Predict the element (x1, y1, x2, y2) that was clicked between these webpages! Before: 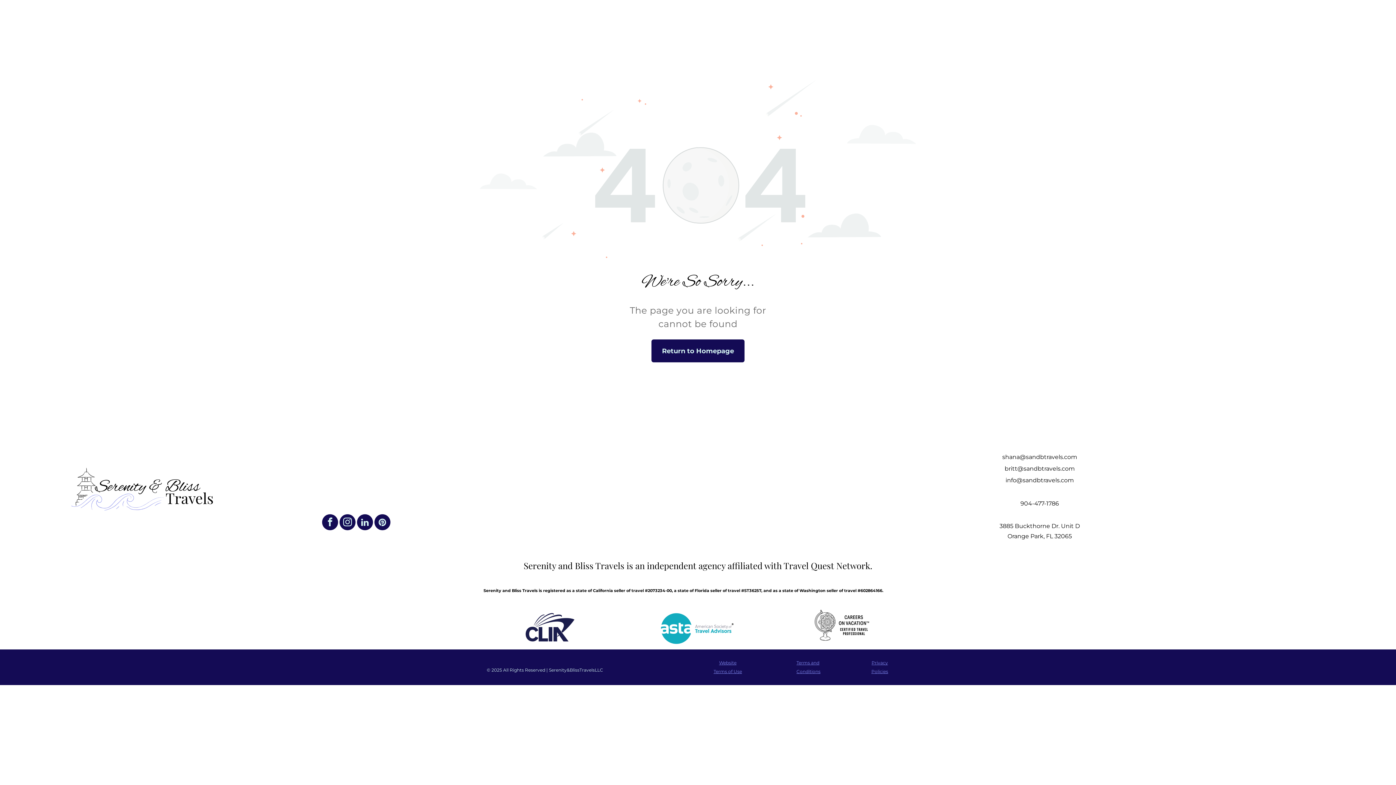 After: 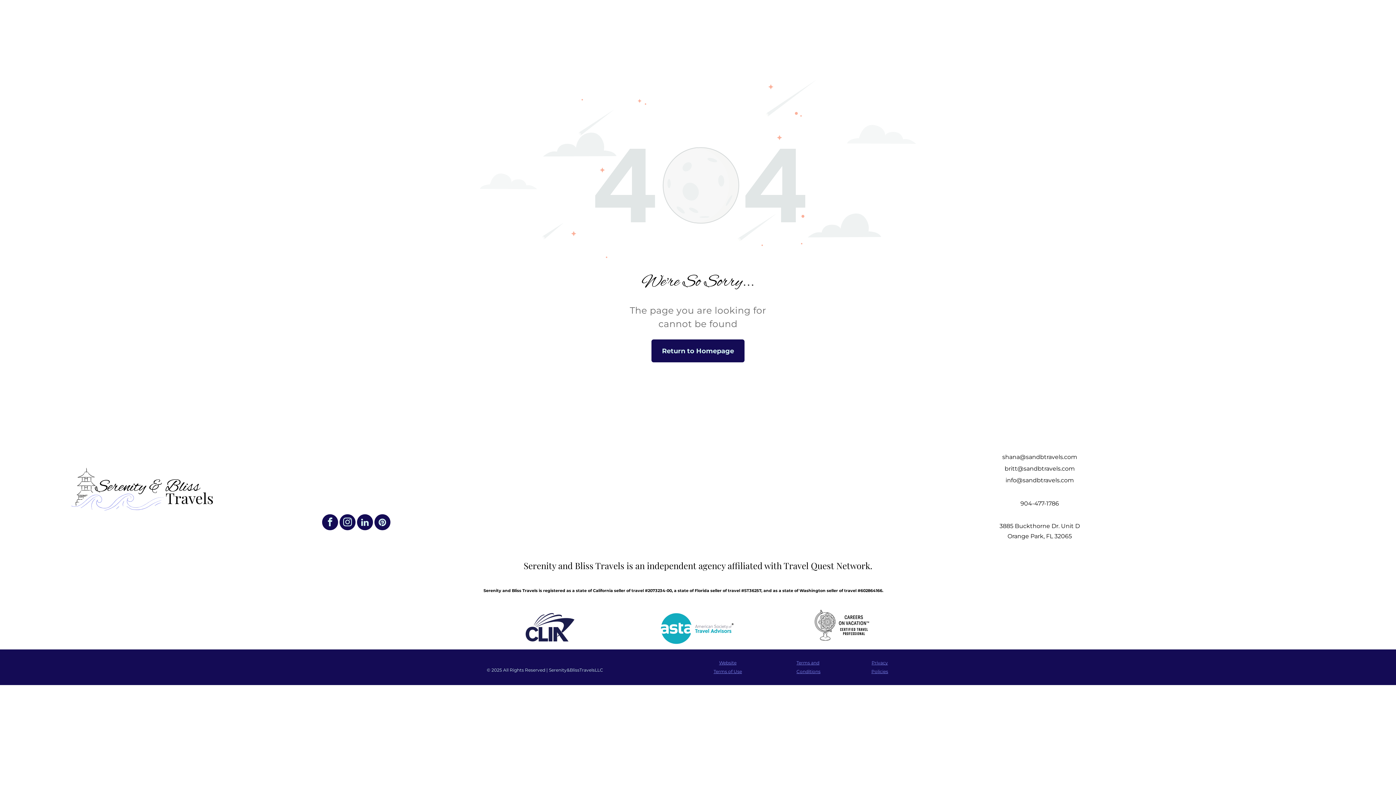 Action: bbox: (357, 514, 373, 532) label: linkedin